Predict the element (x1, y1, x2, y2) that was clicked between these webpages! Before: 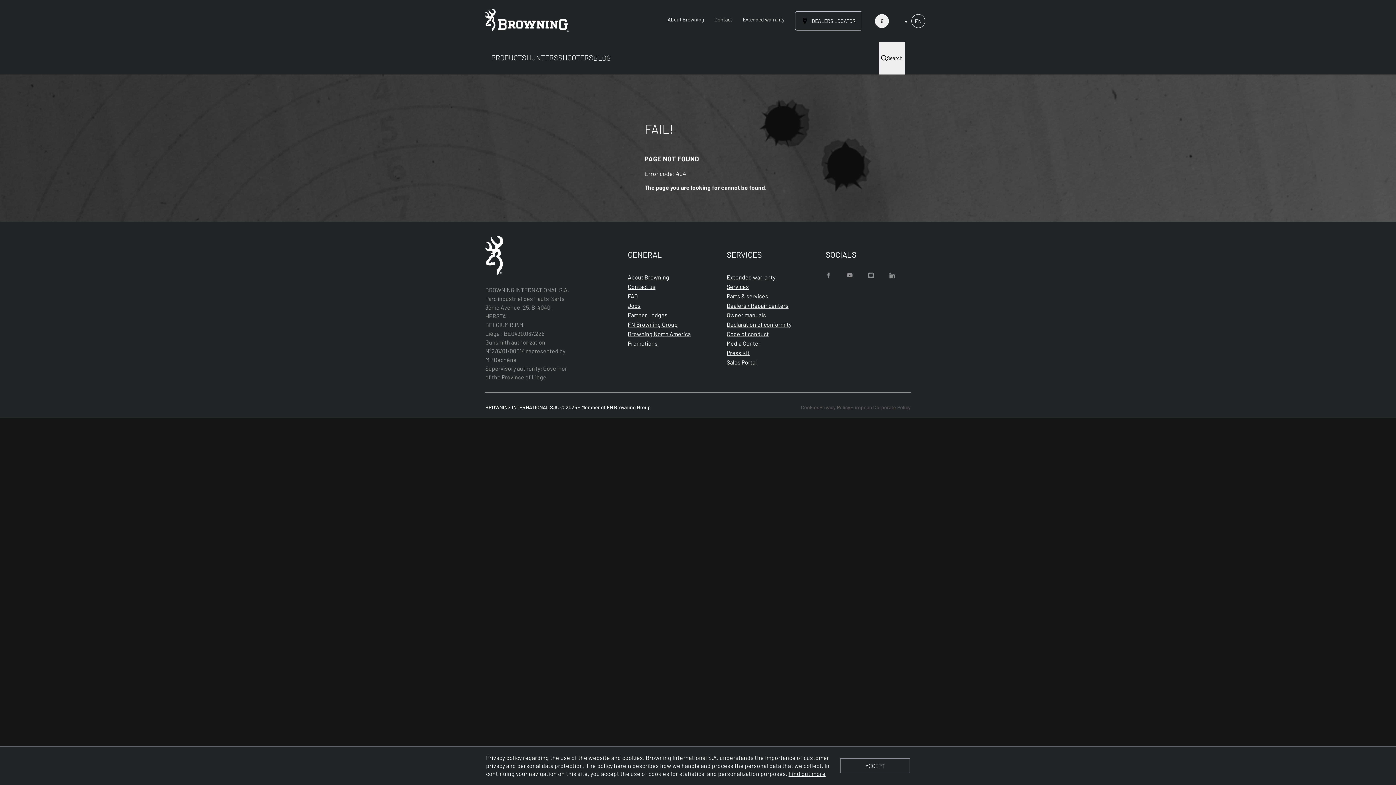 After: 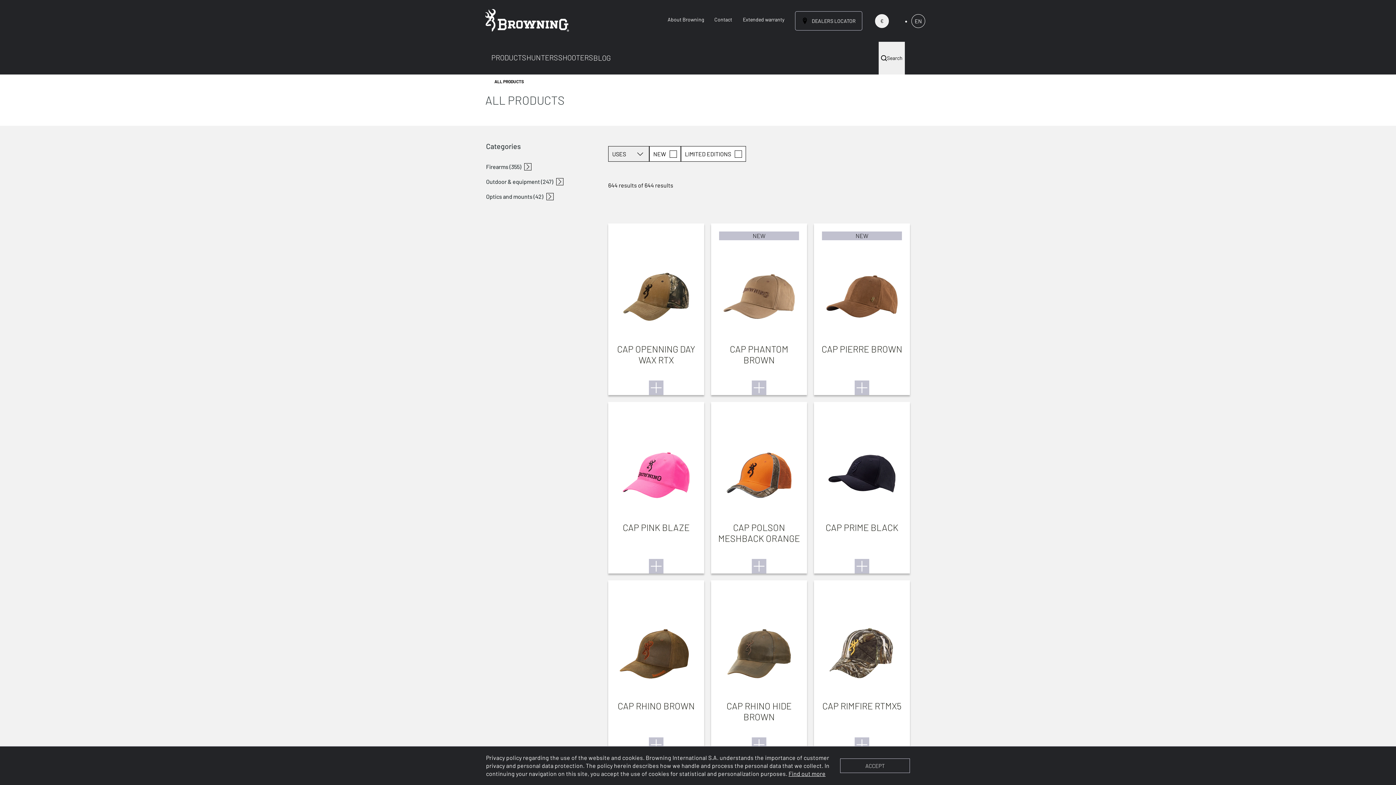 Action: label: PRODUCTS bbox: (491, 41, 526, 73)